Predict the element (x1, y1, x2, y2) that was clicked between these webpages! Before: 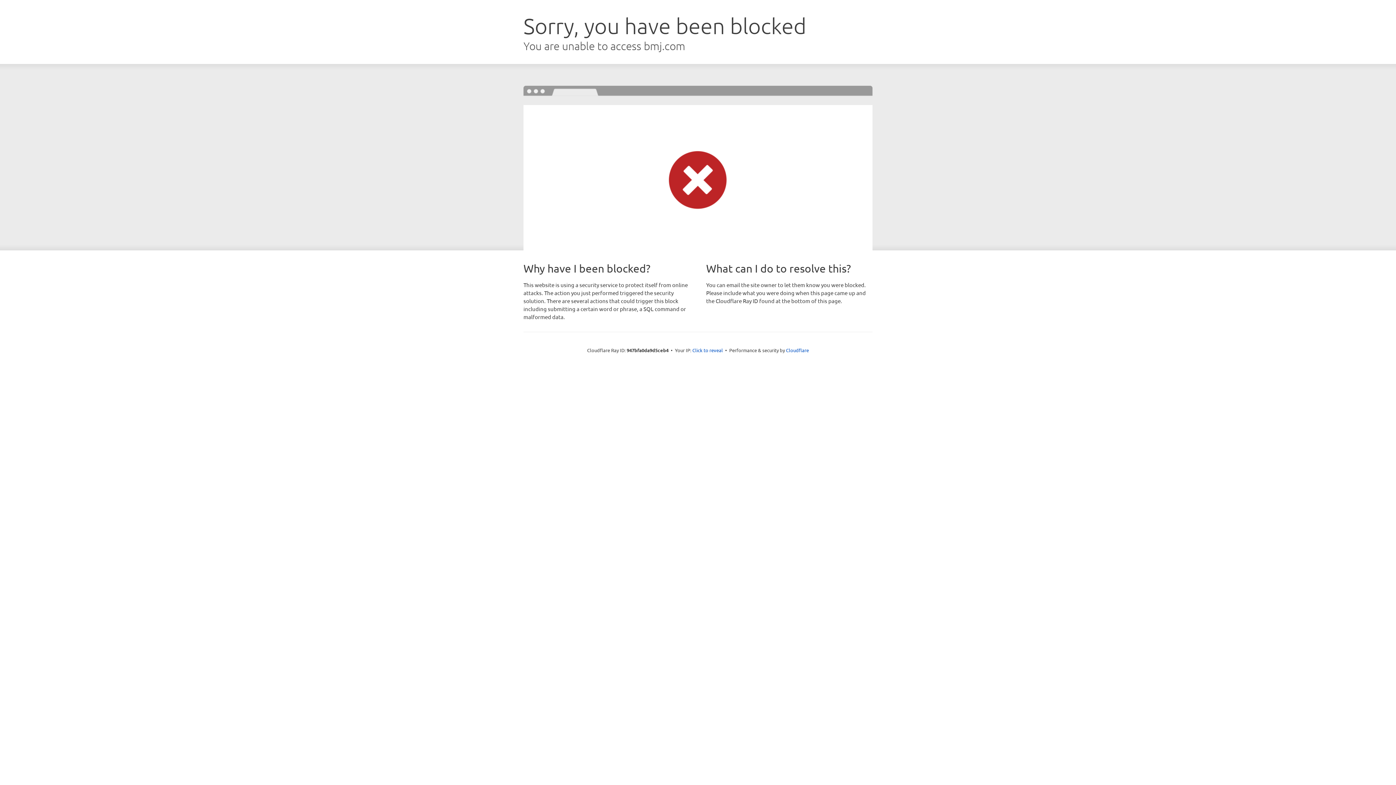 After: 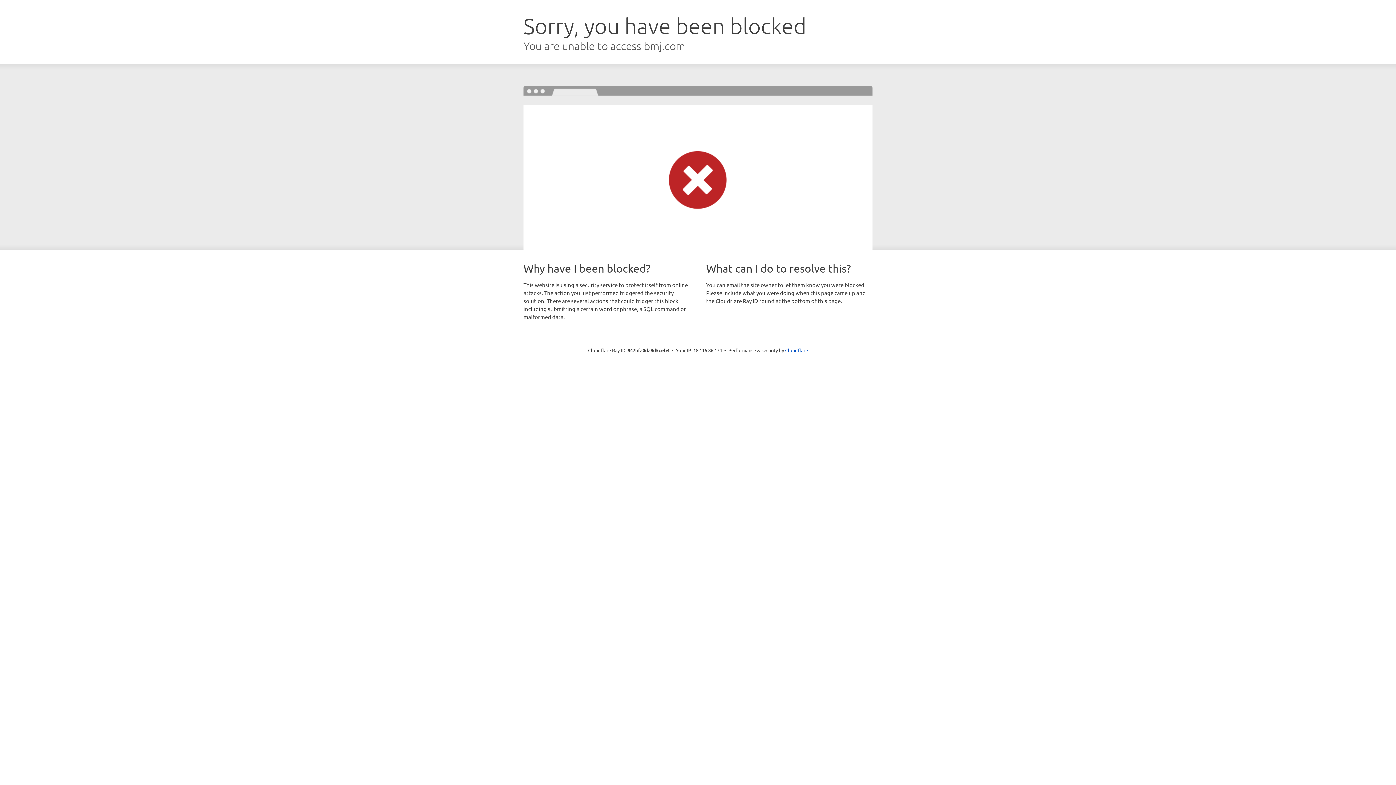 Action: bbox: (692, 346, 723, 353) label: Click to reveal